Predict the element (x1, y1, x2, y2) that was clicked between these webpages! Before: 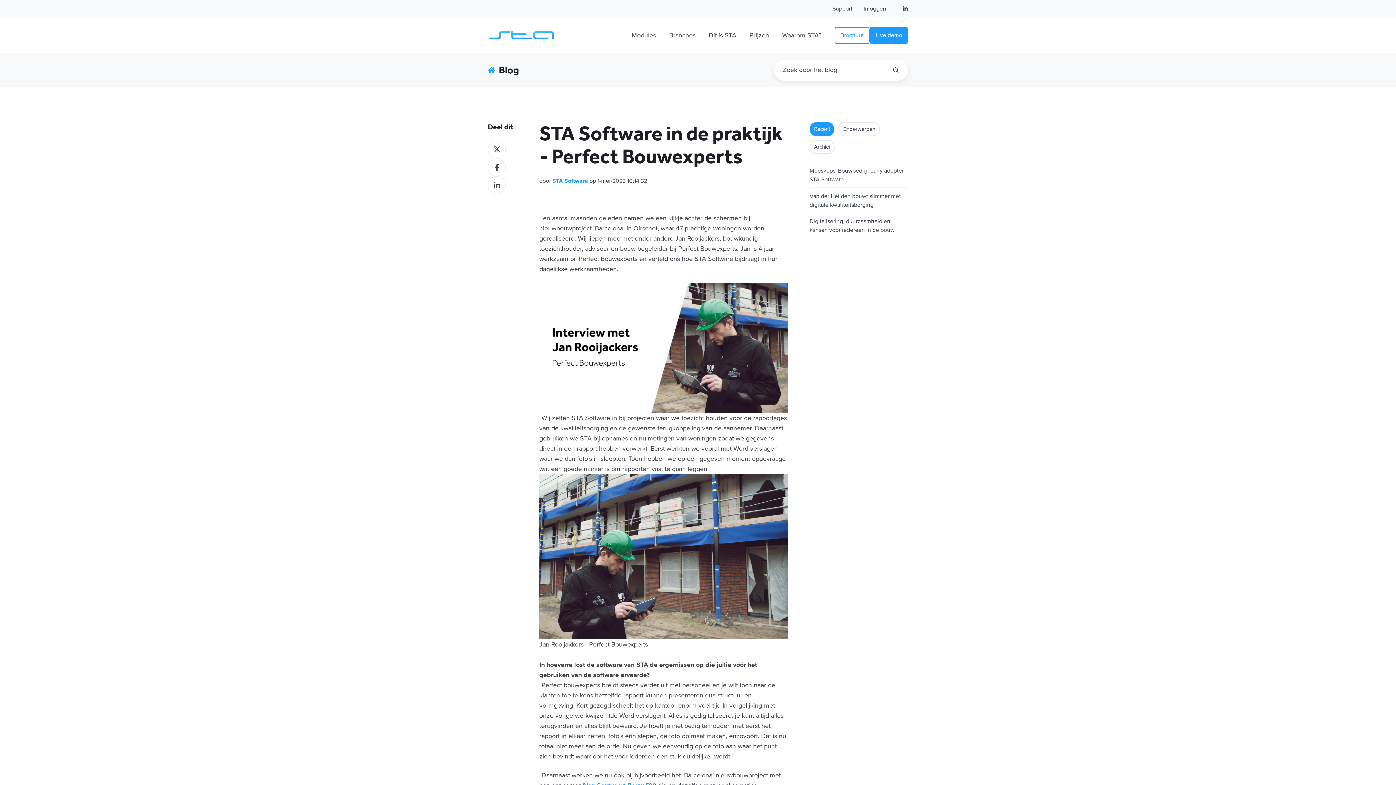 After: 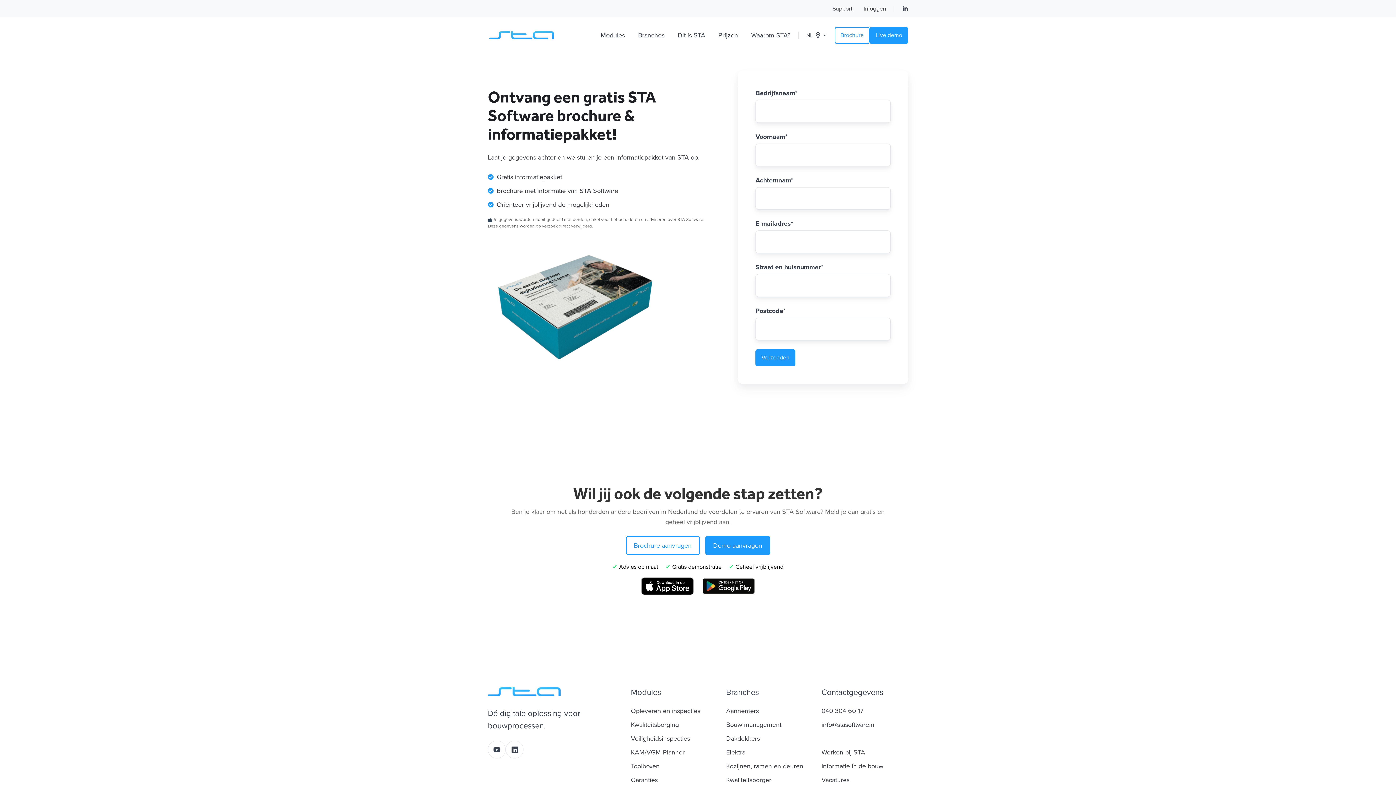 Action: label: Brochure bbox: (834, 26, 869, 43)